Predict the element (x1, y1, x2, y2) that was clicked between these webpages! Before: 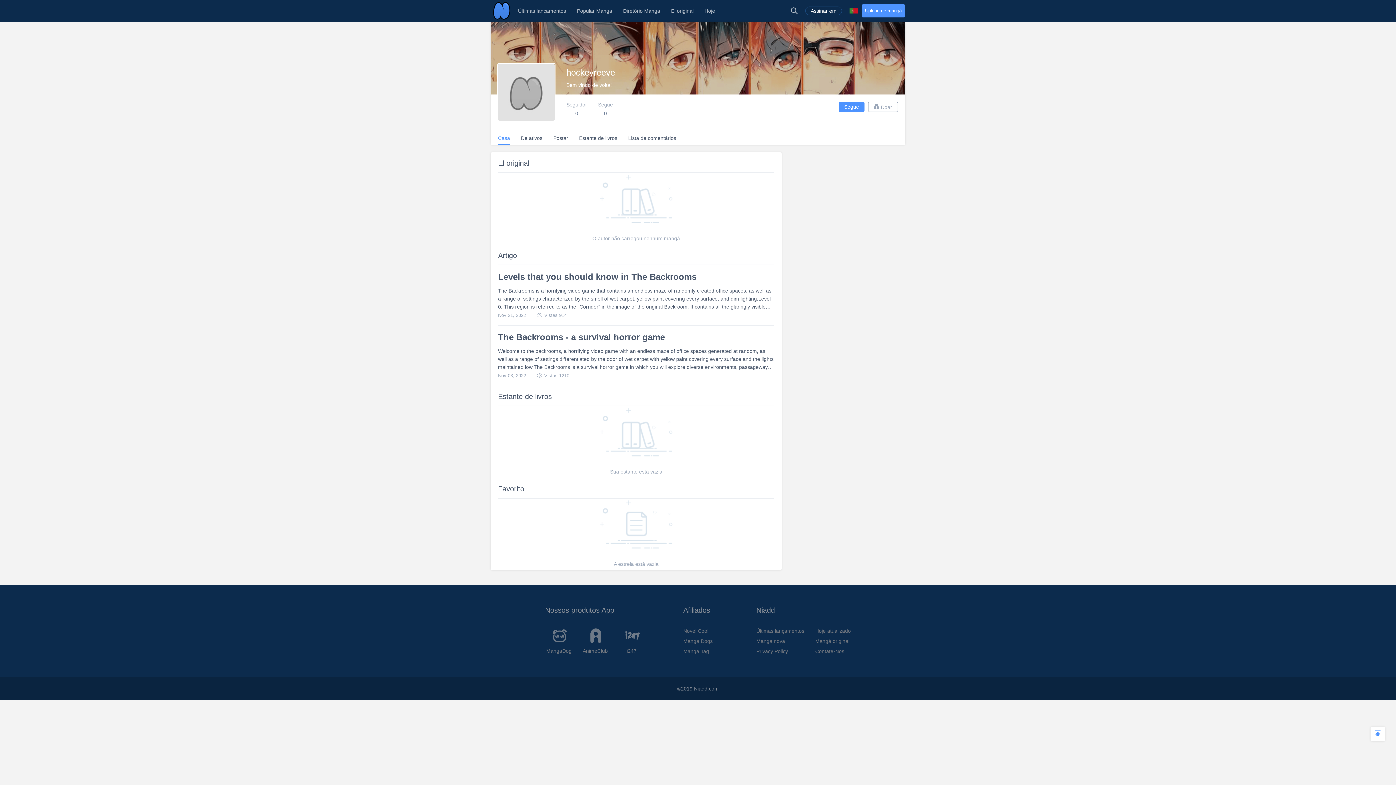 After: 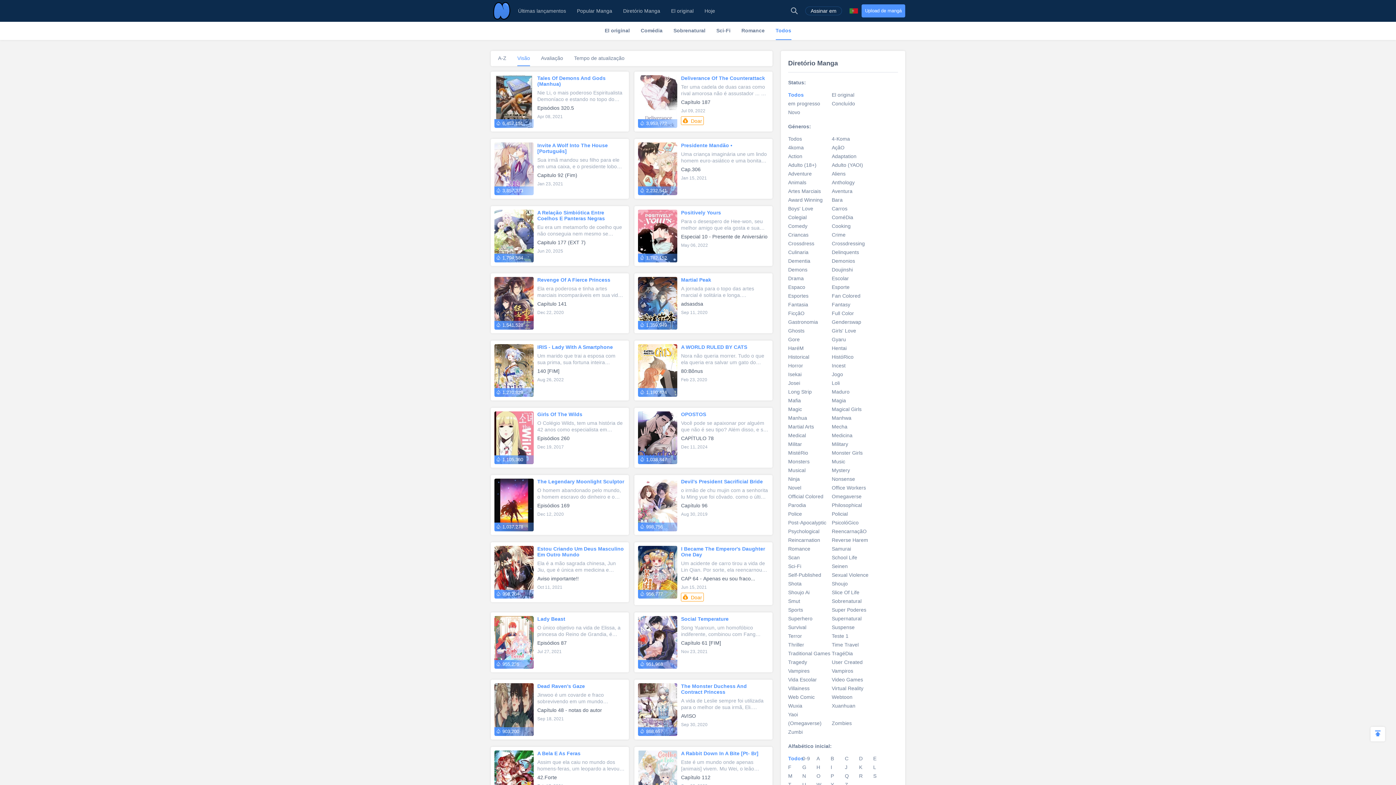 Action: label: Diretório Manga bbox: (617, 0, 665, 21)